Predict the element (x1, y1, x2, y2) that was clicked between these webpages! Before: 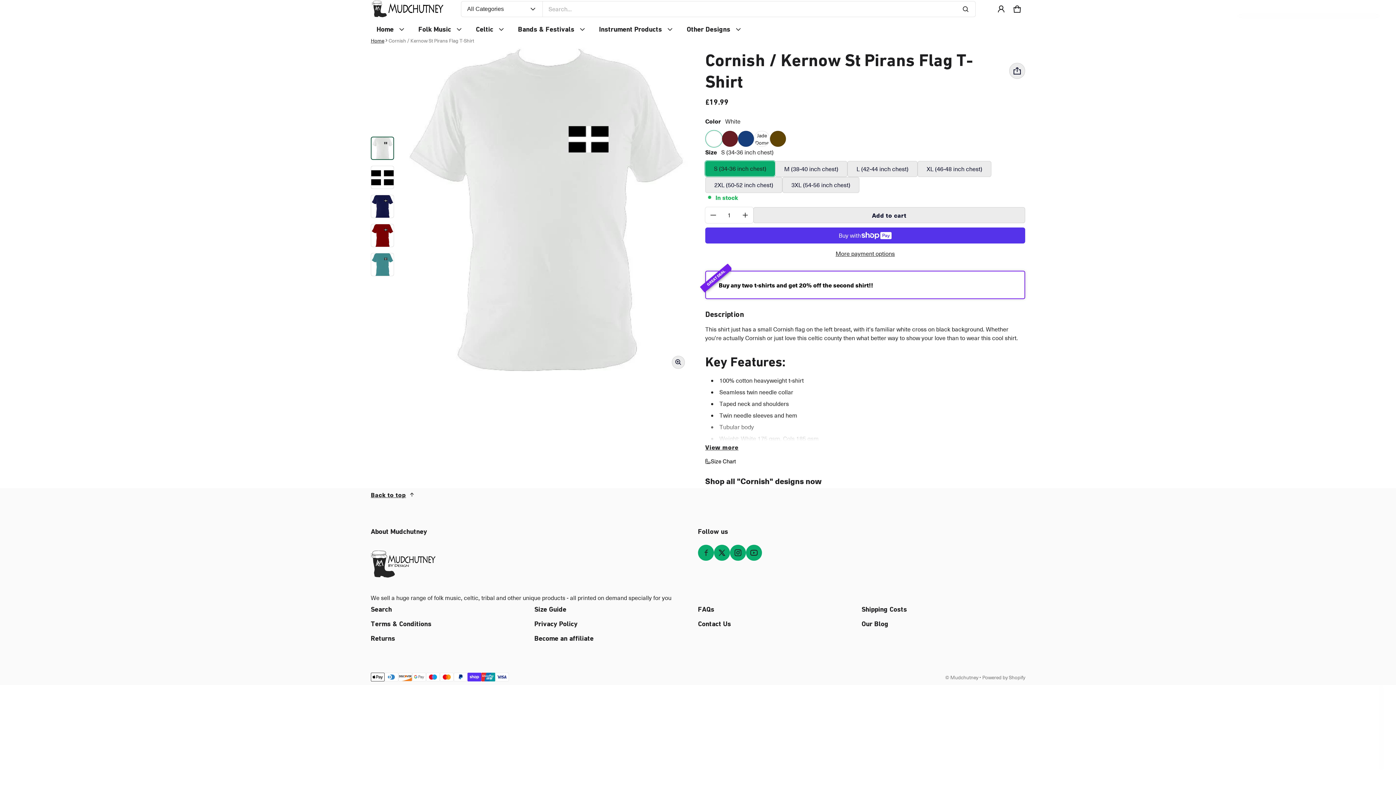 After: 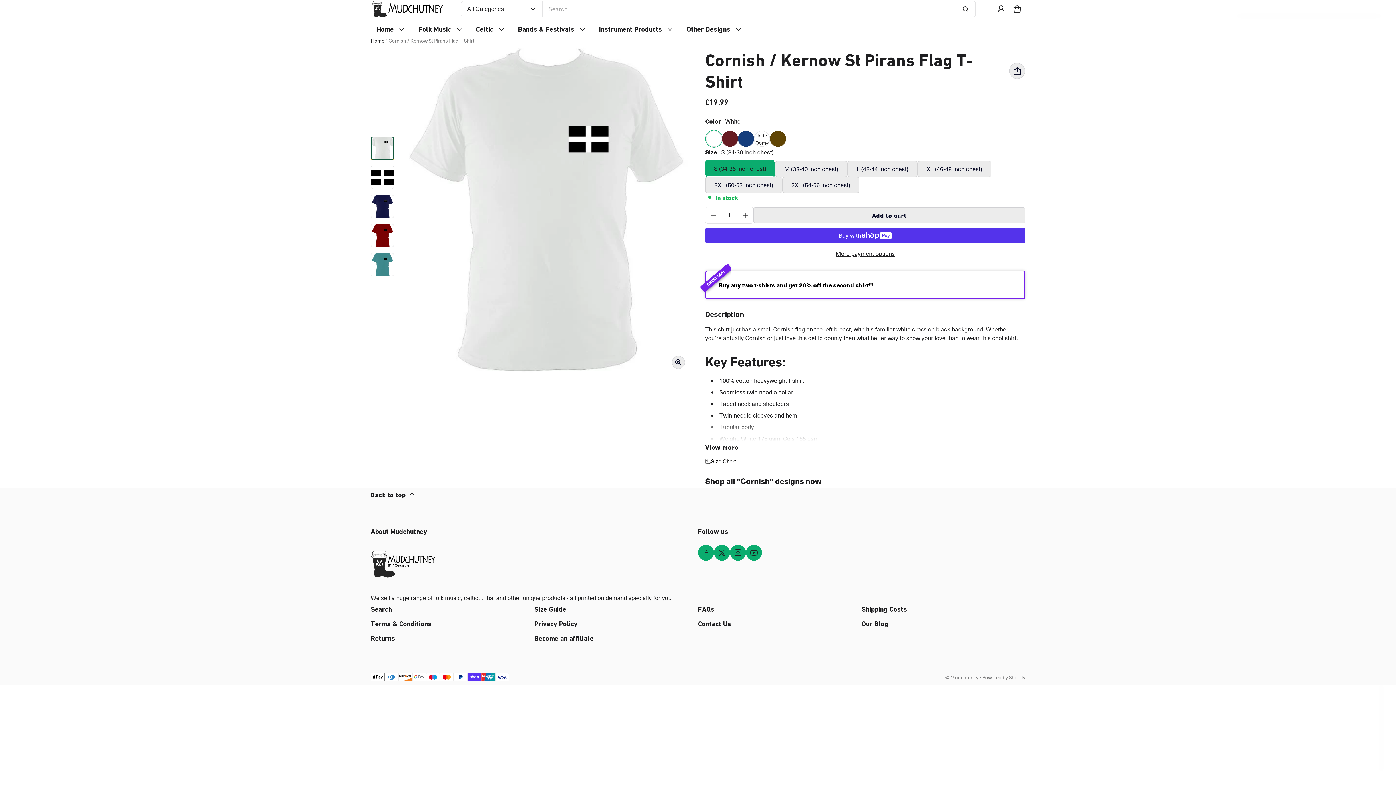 Action: label: Open media 1 in gallery view bbox: (370, 136, 394, 159)